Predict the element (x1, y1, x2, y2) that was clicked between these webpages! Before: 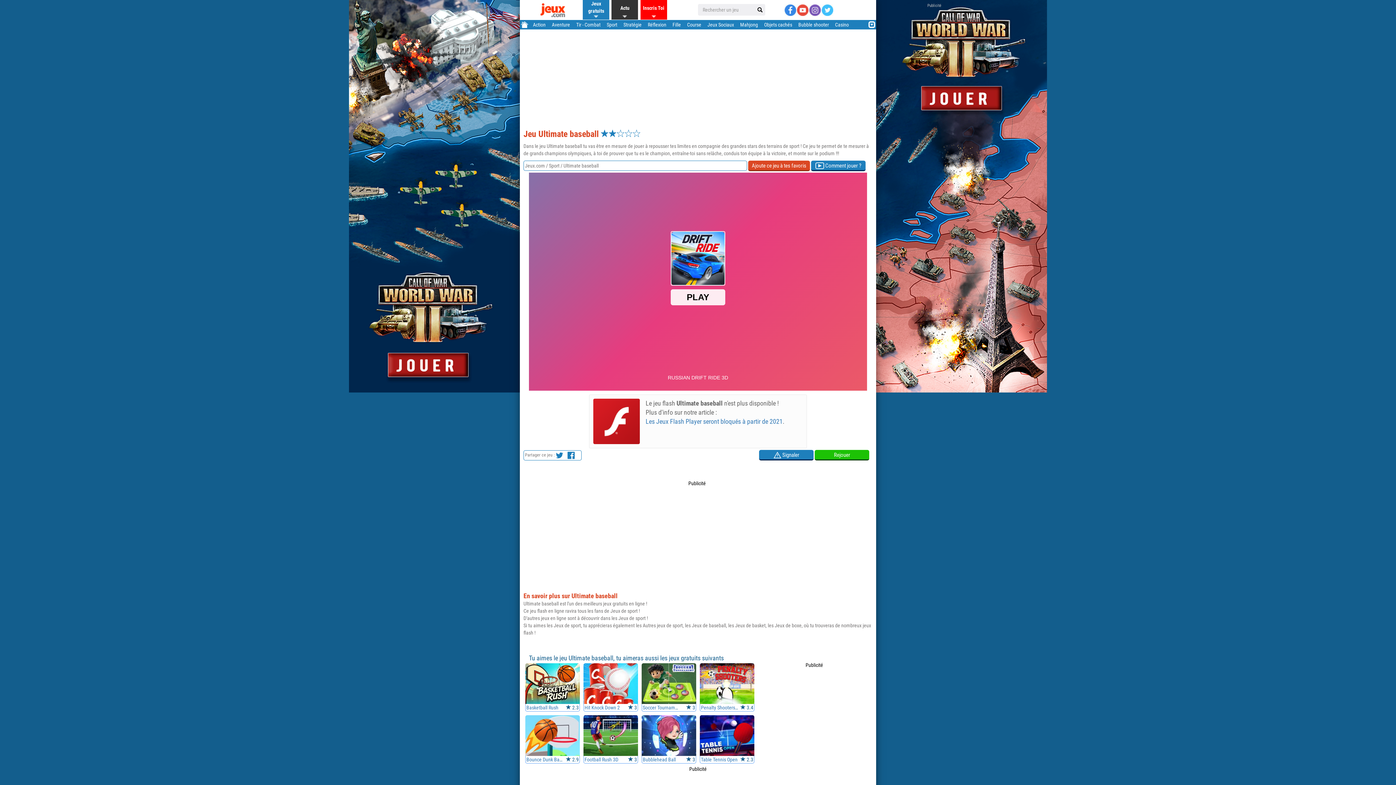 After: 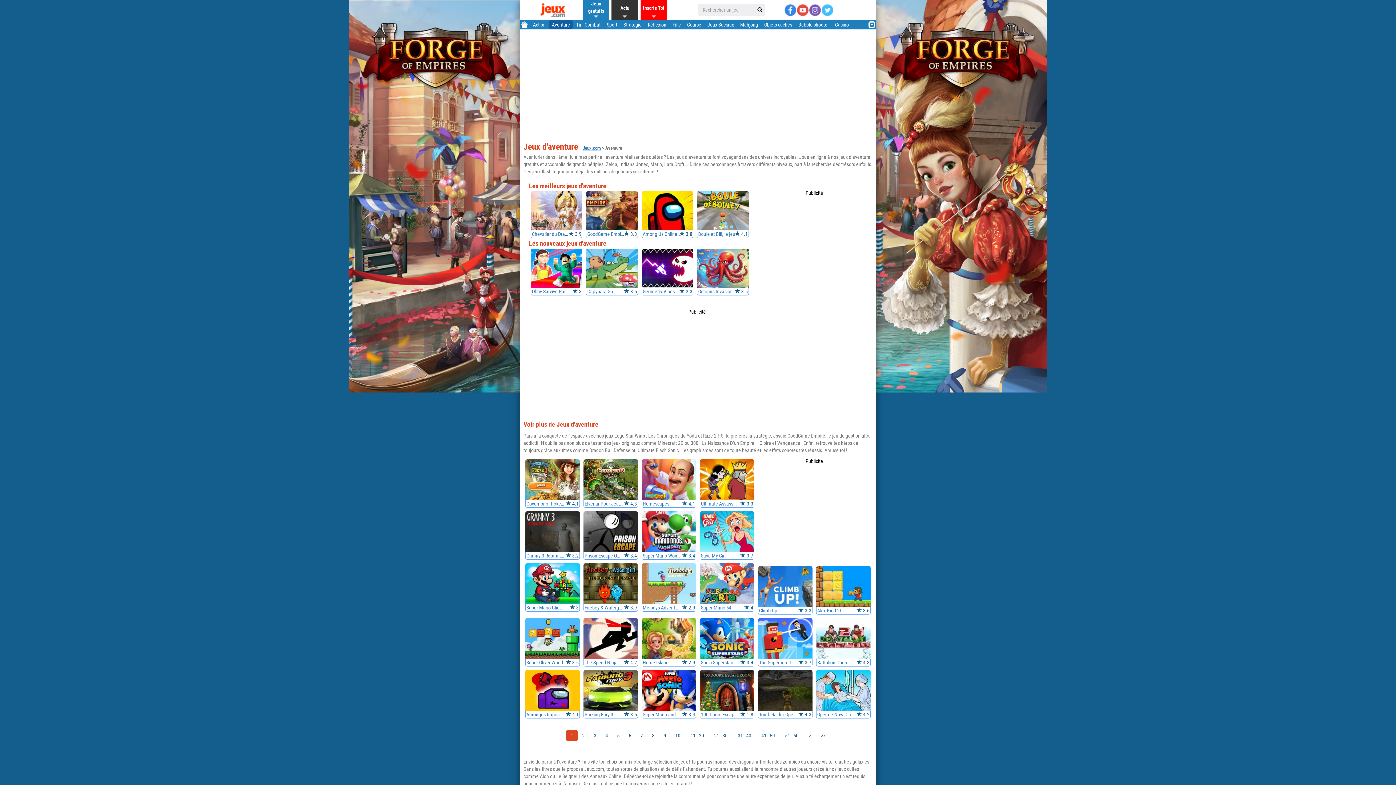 Action: bbox: (549, 21, 572, 27) label: Aventure